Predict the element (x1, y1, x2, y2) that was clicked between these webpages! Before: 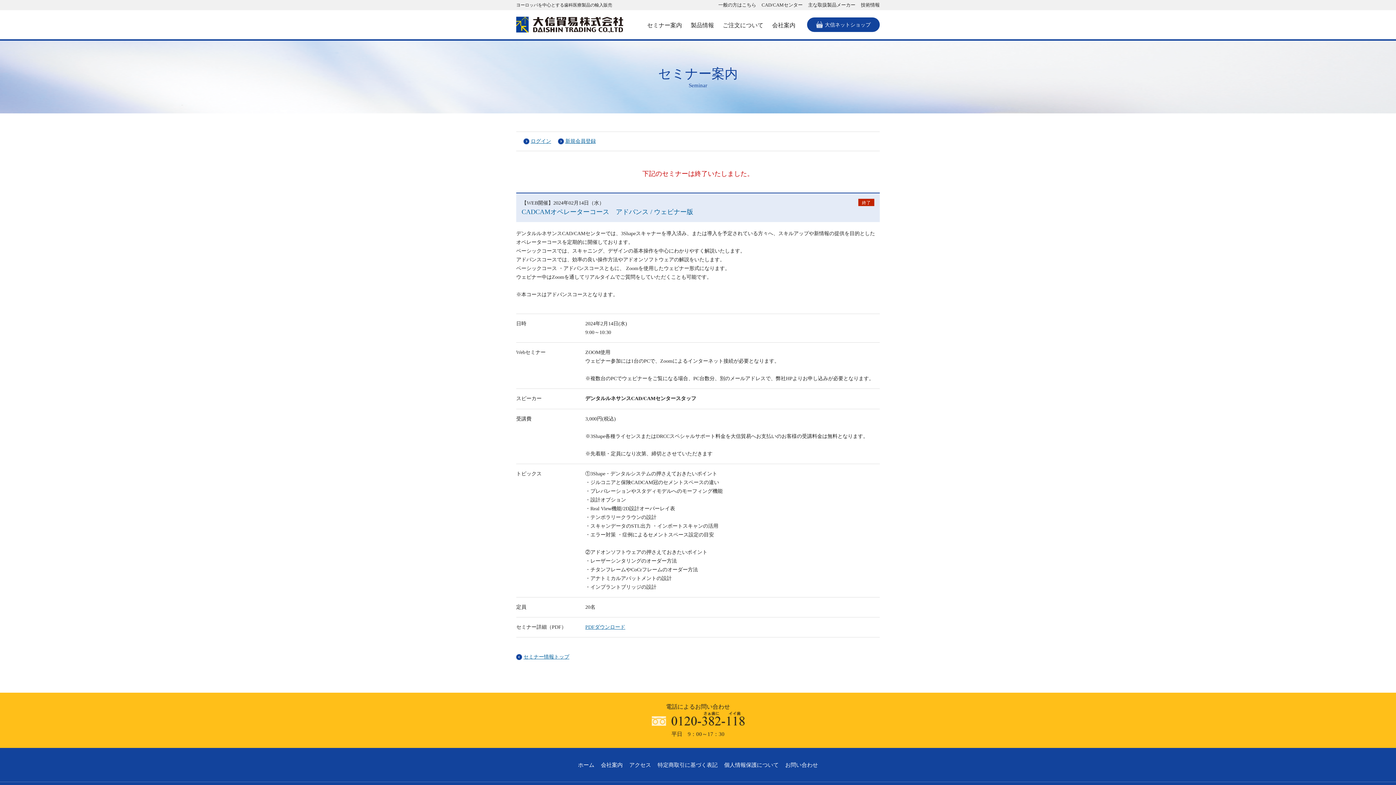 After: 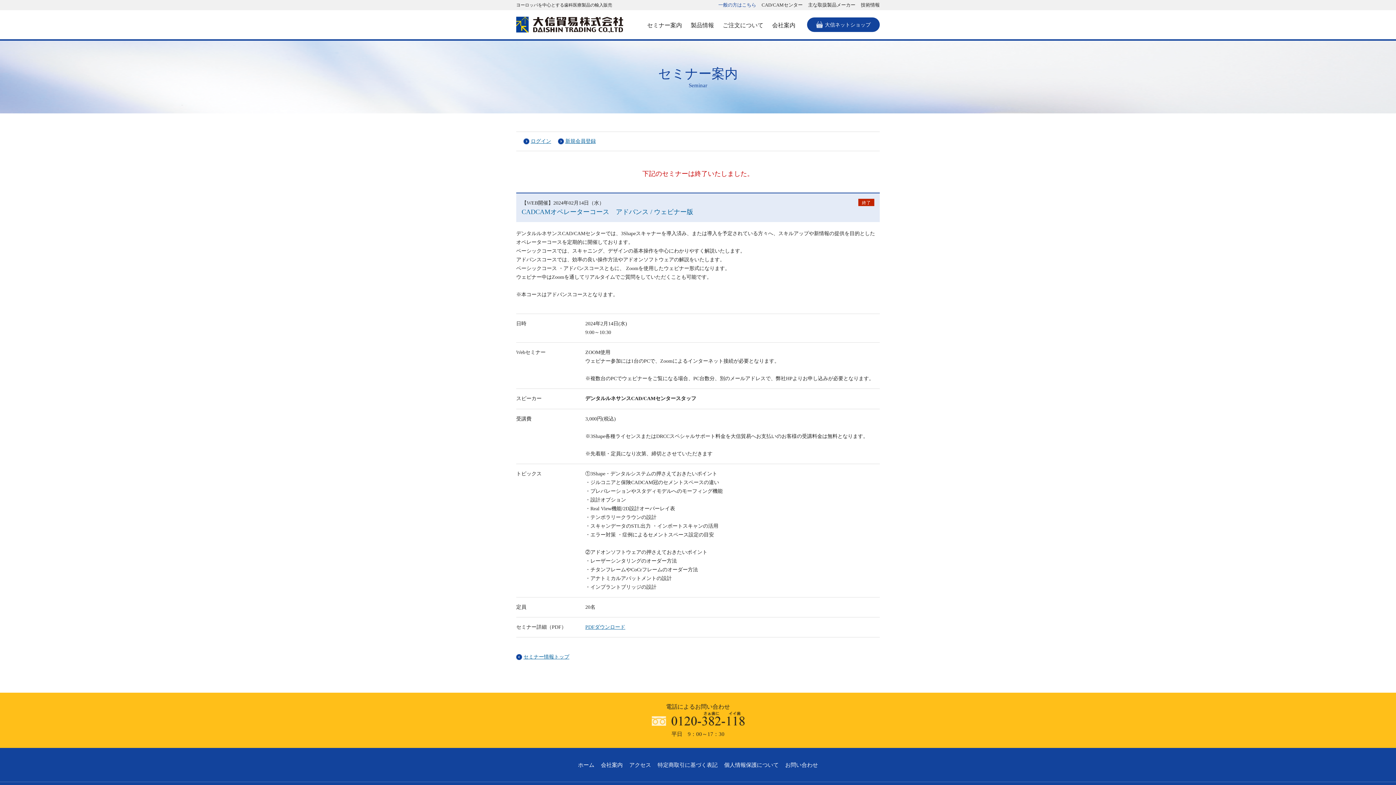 Action: bbox: (718, 2, 756, 7) label: 一般の方はこちら